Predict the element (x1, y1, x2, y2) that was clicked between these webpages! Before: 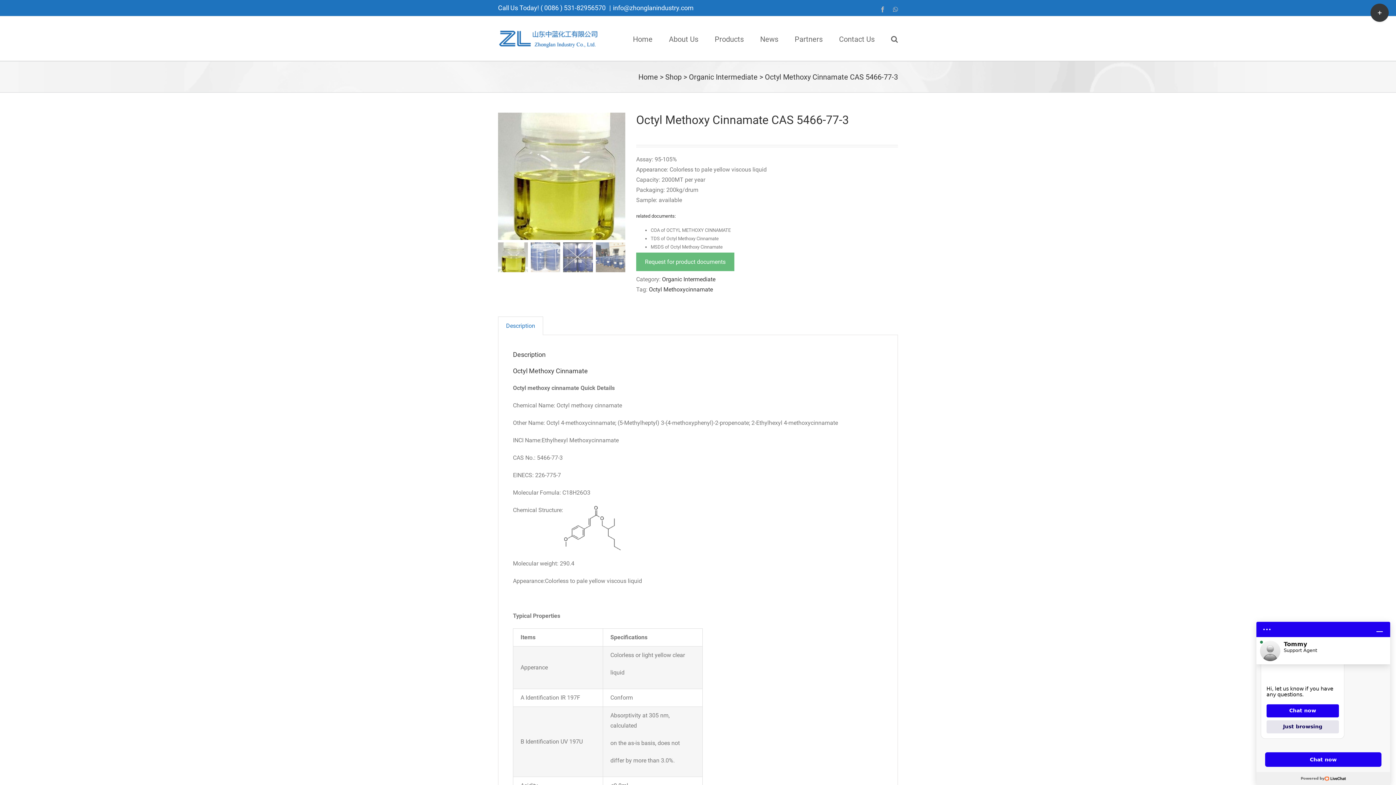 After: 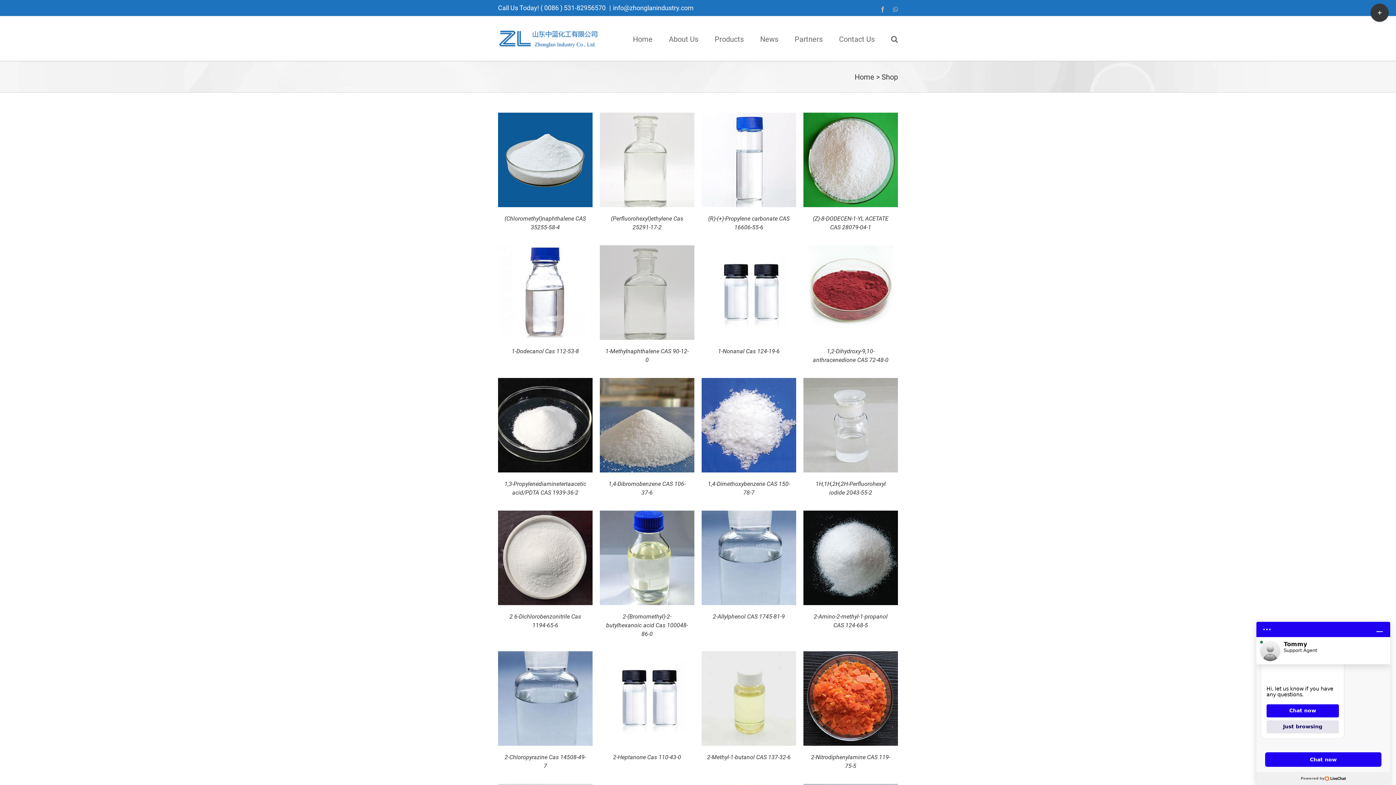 Action: label: Shop bbox: (665, 72, 681, 81)